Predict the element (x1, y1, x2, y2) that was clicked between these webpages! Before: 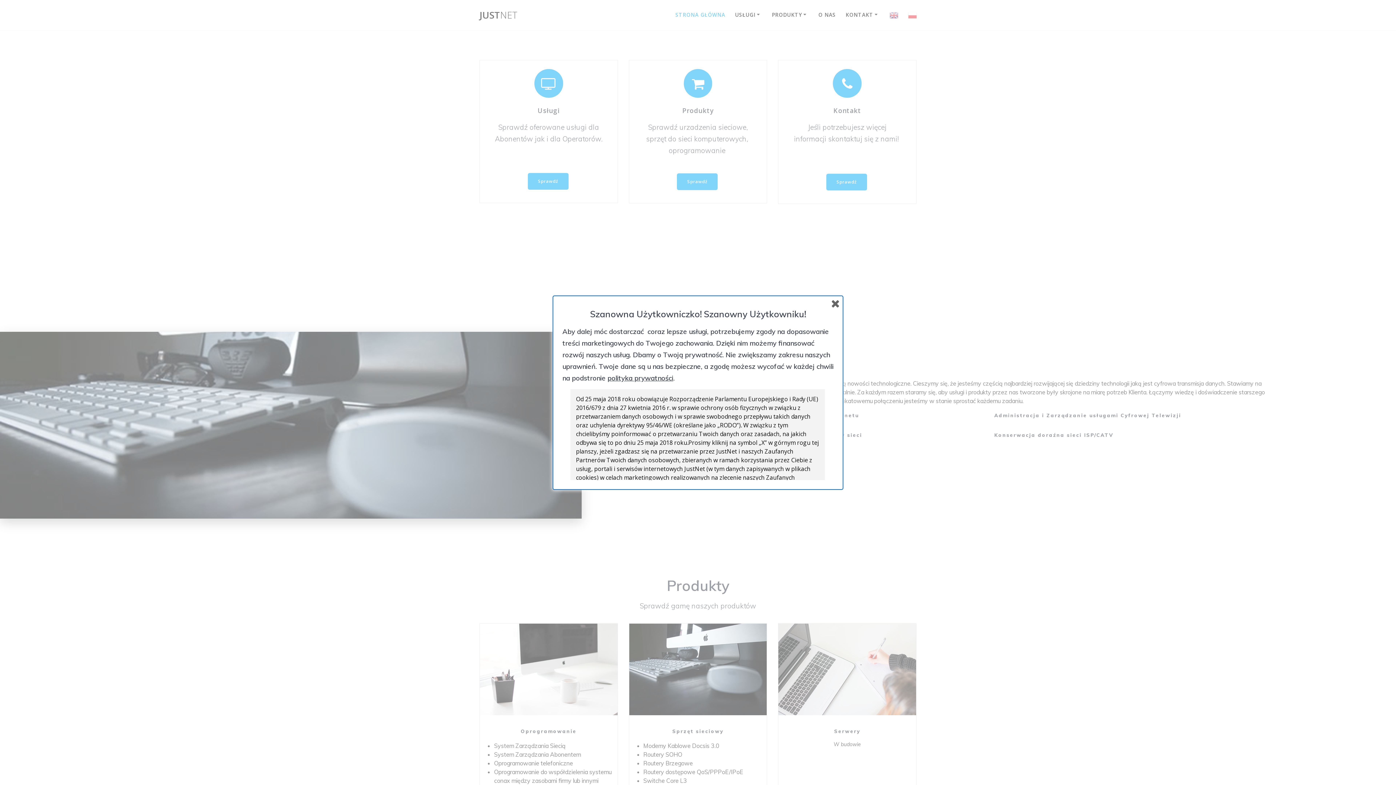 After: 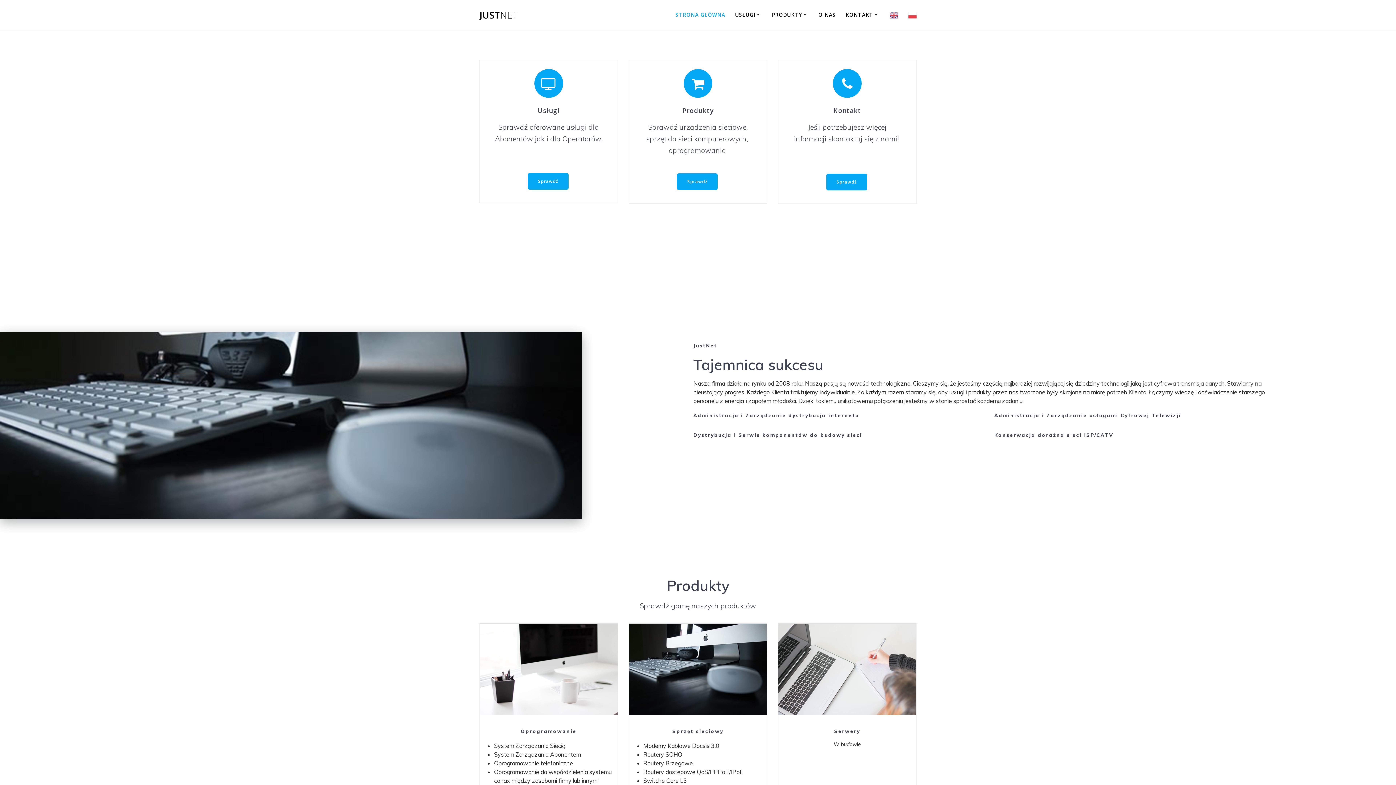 Action: label: polityka prywatności bbox: (607, 373, 673, 382)